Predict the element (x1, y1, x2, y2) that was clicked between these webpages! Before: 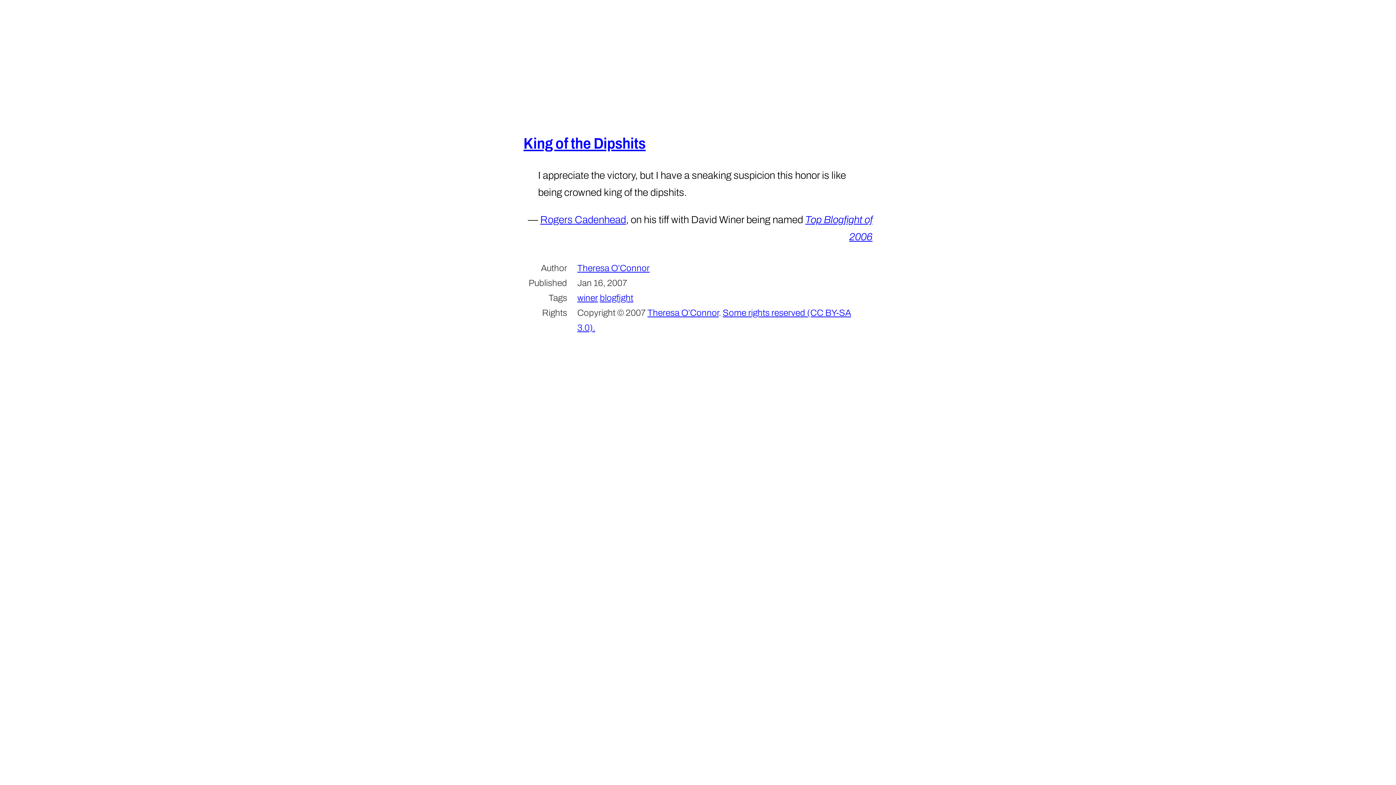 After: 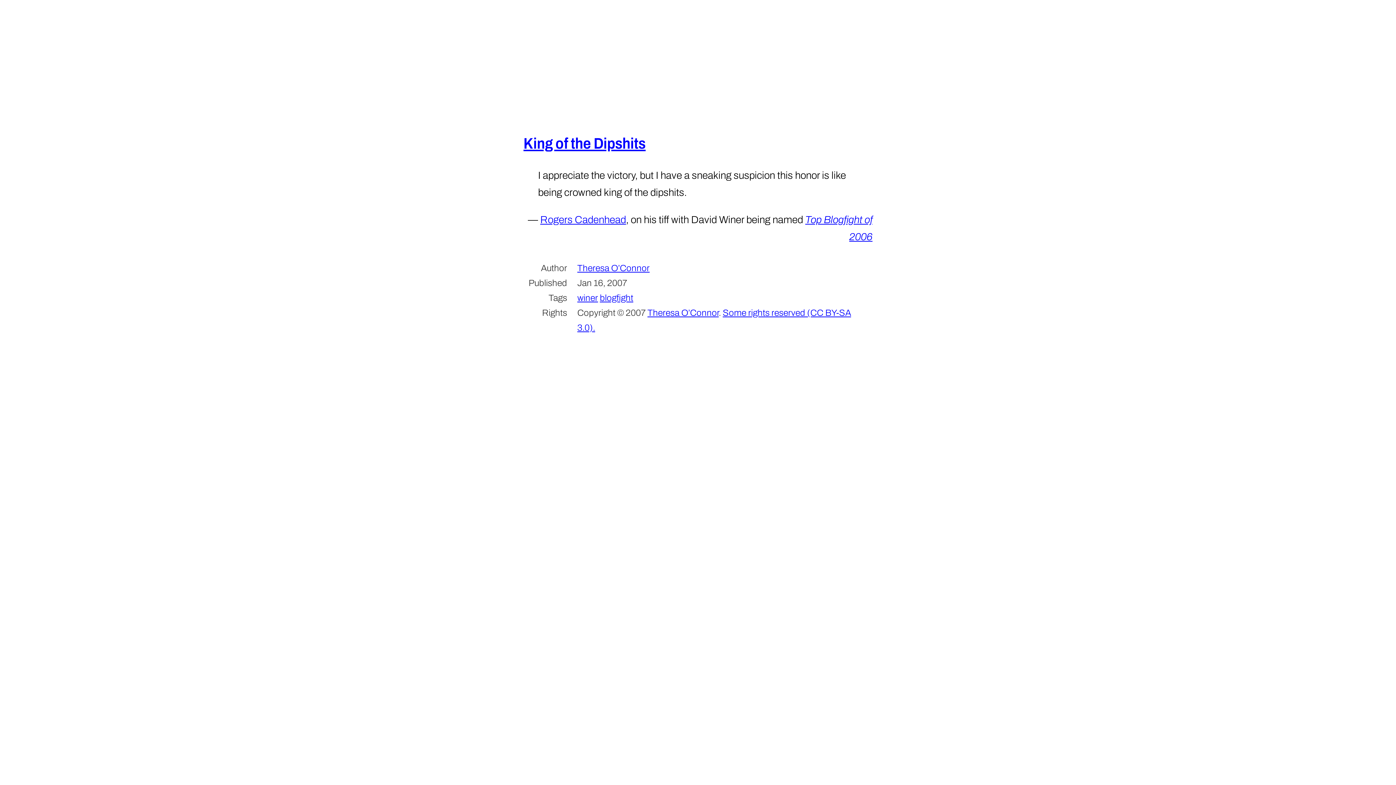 Action: bbox: (523, 135, 645, 152) label: King of the Dipshits